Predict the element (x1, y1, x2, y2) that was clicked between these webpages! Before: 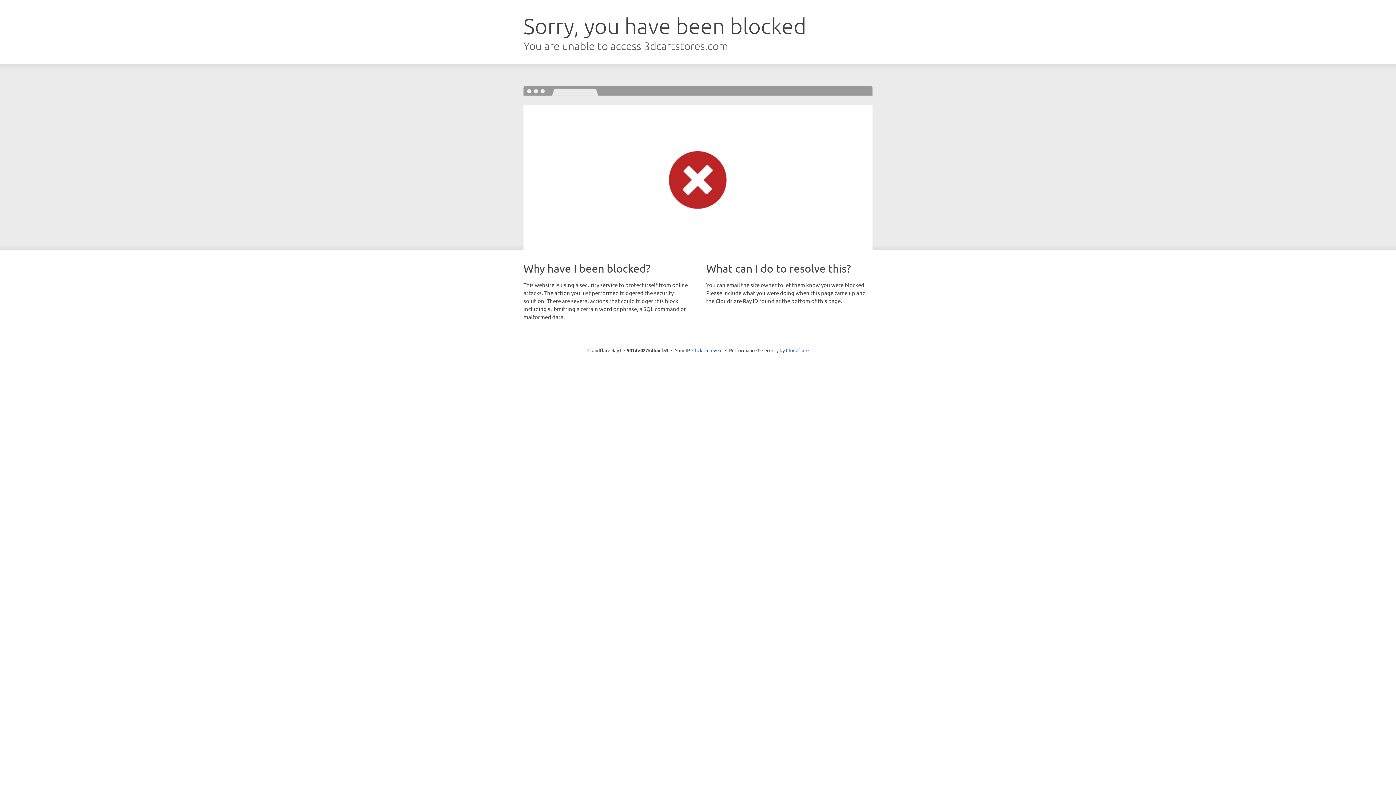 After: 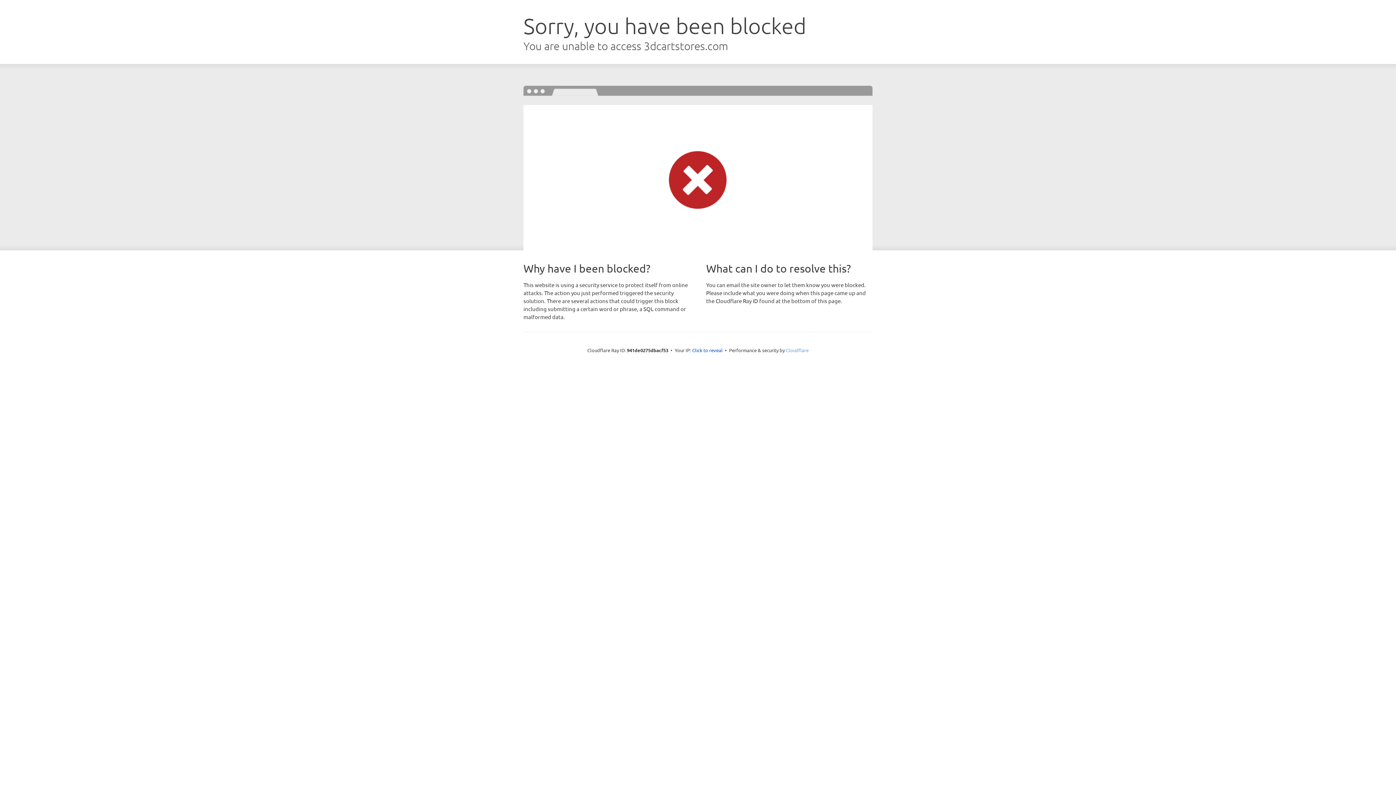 Action: bbox: (786, 347, 808, 353) label: Cloudflare